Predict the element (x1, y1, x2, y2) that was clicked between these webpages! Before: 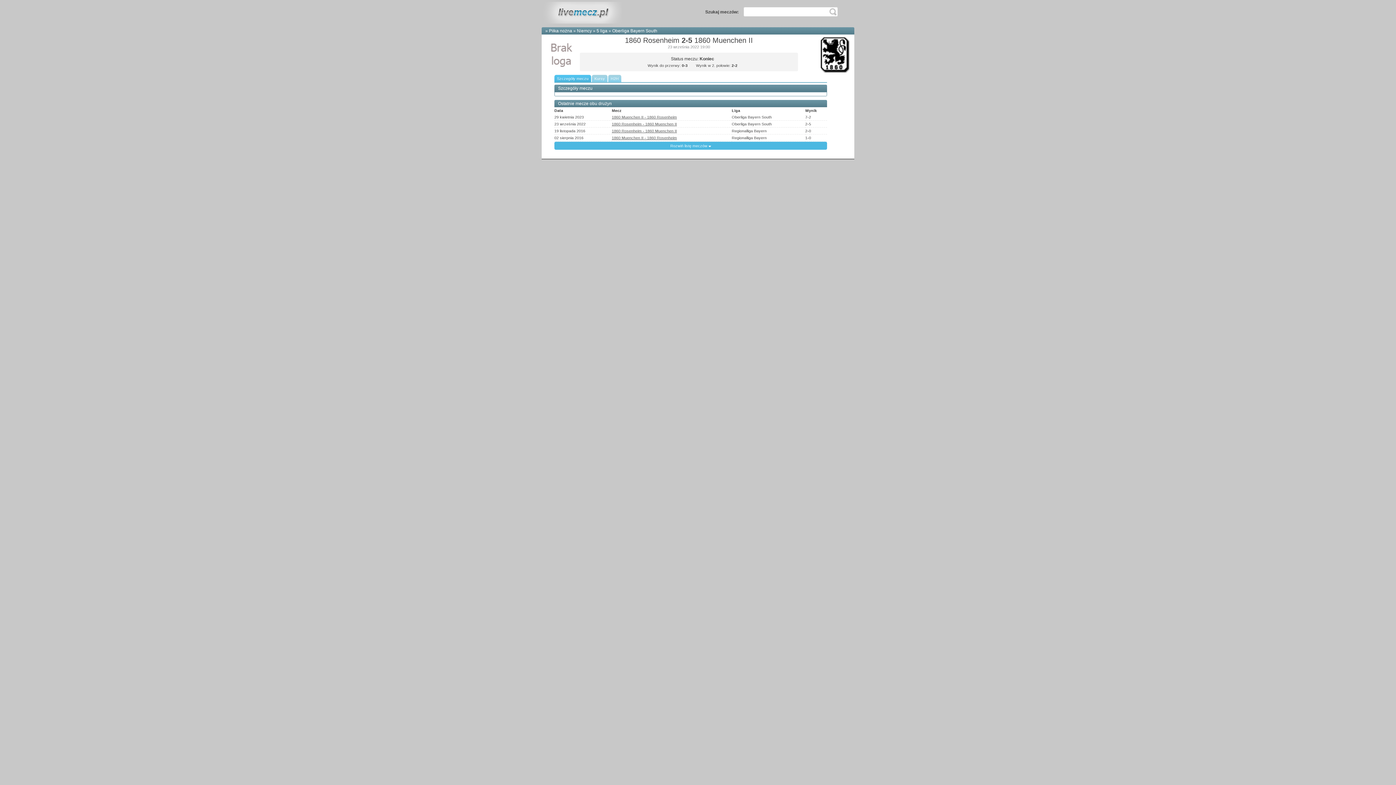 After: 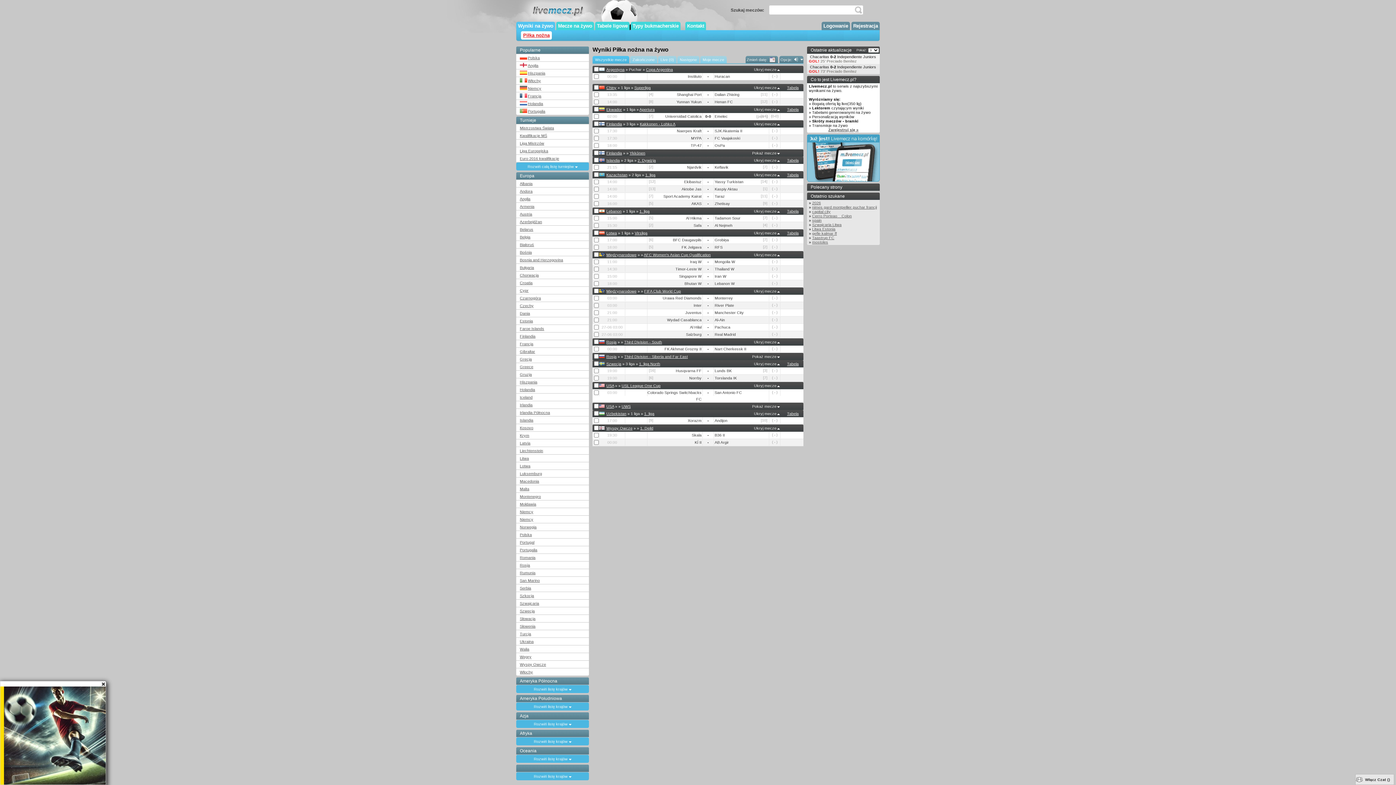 Action: bbox: (541, 20, 621, 24)